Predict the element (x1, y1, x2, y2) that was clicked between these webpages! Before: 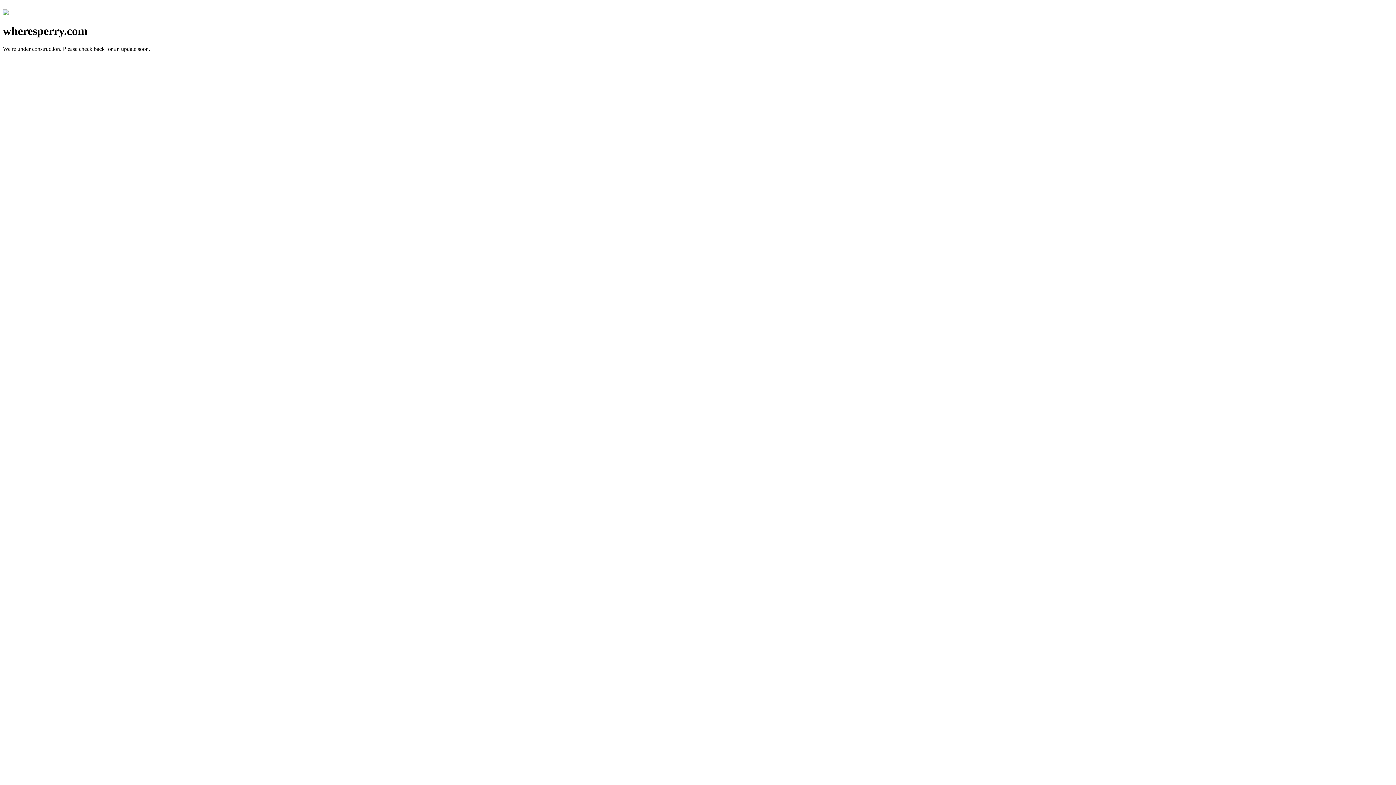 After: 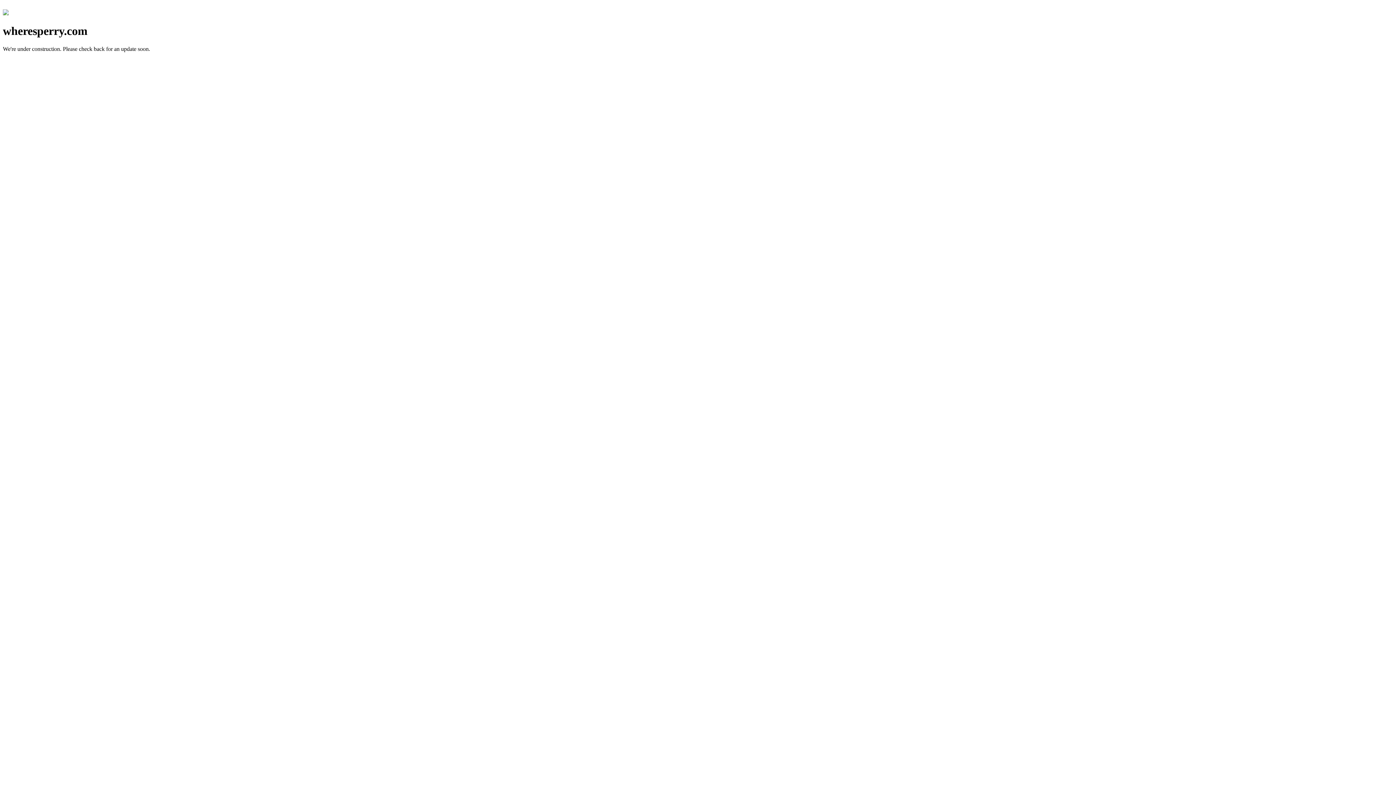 Action: bbox: (2, 10, 8, 16)